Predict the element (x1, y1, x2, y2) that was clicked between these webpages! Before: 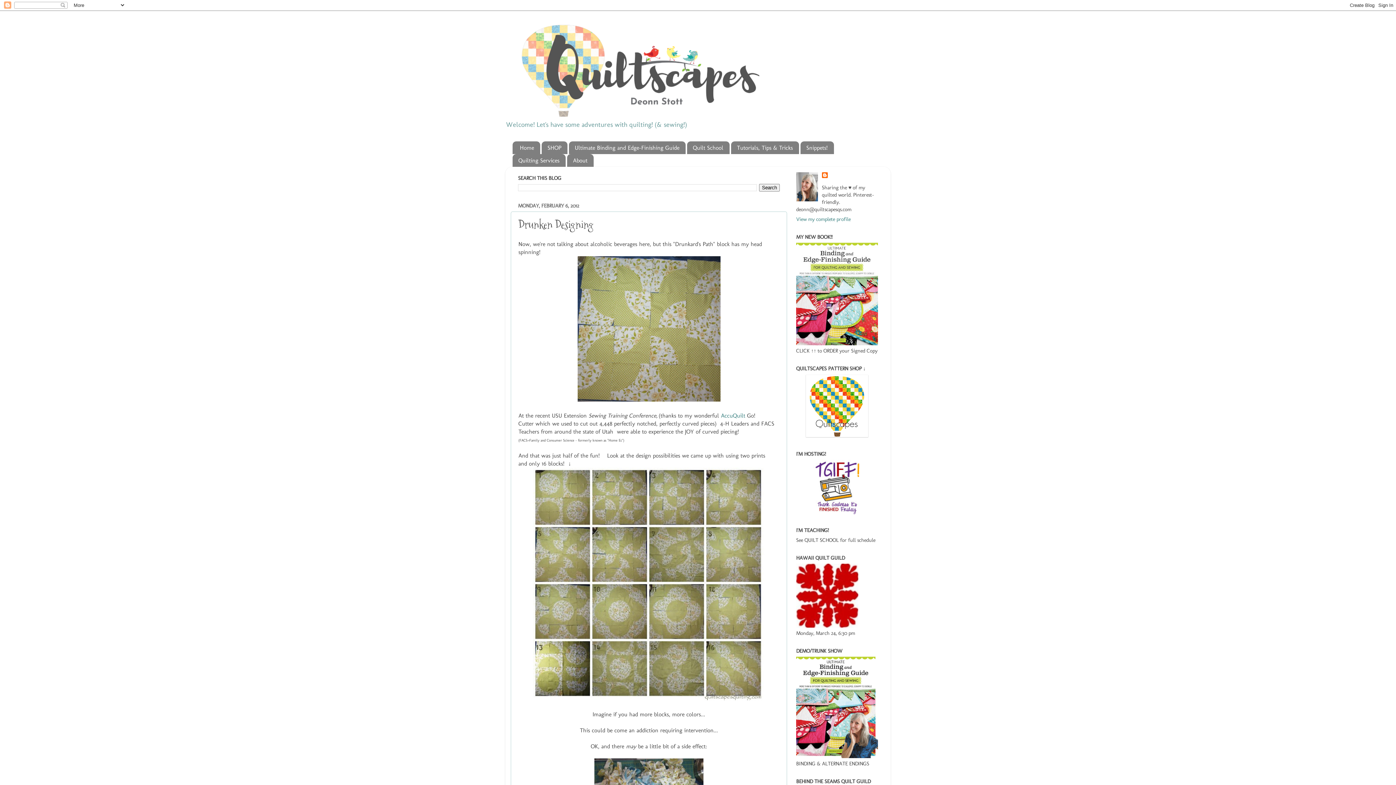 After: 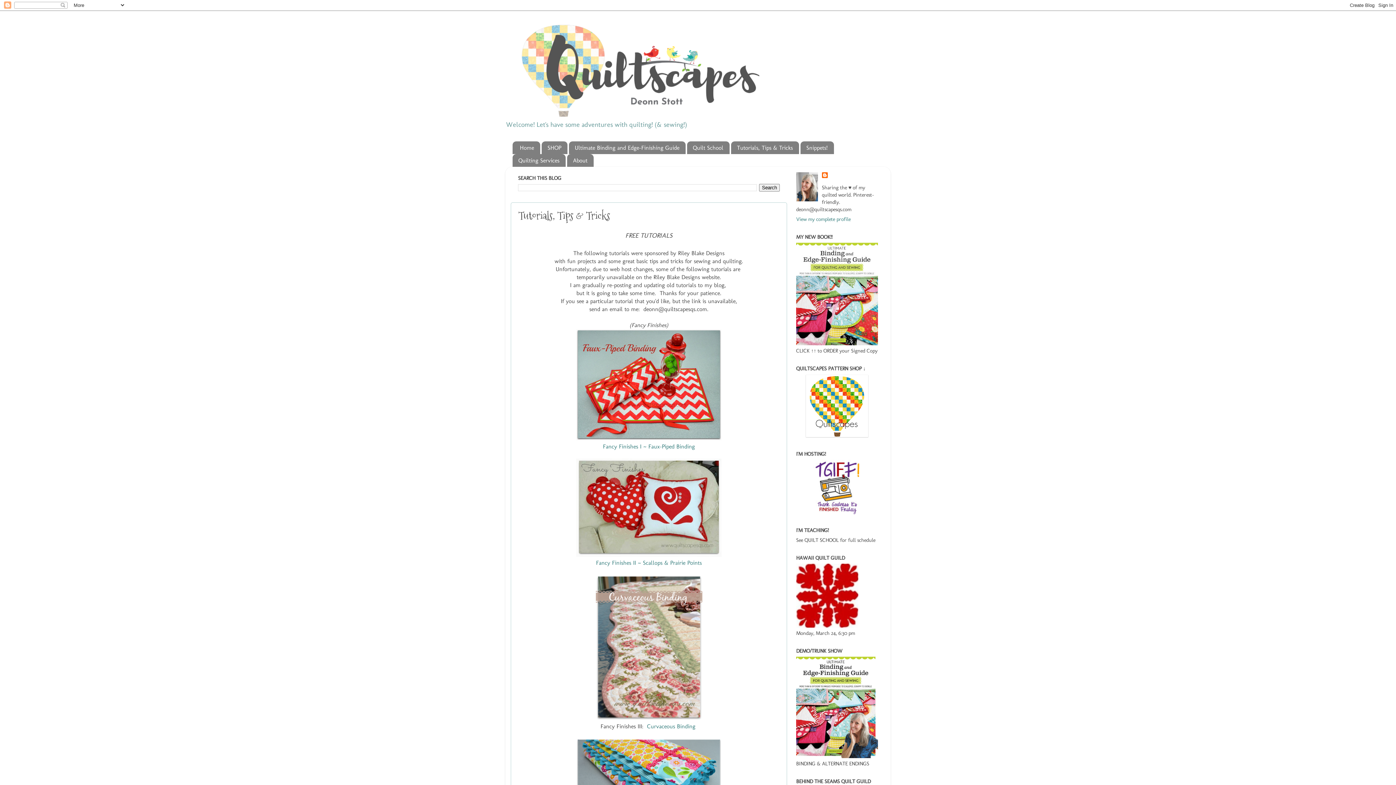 Action: label: Tutorials, Tips & Tricks bbox: (731, 141, 799, 154)